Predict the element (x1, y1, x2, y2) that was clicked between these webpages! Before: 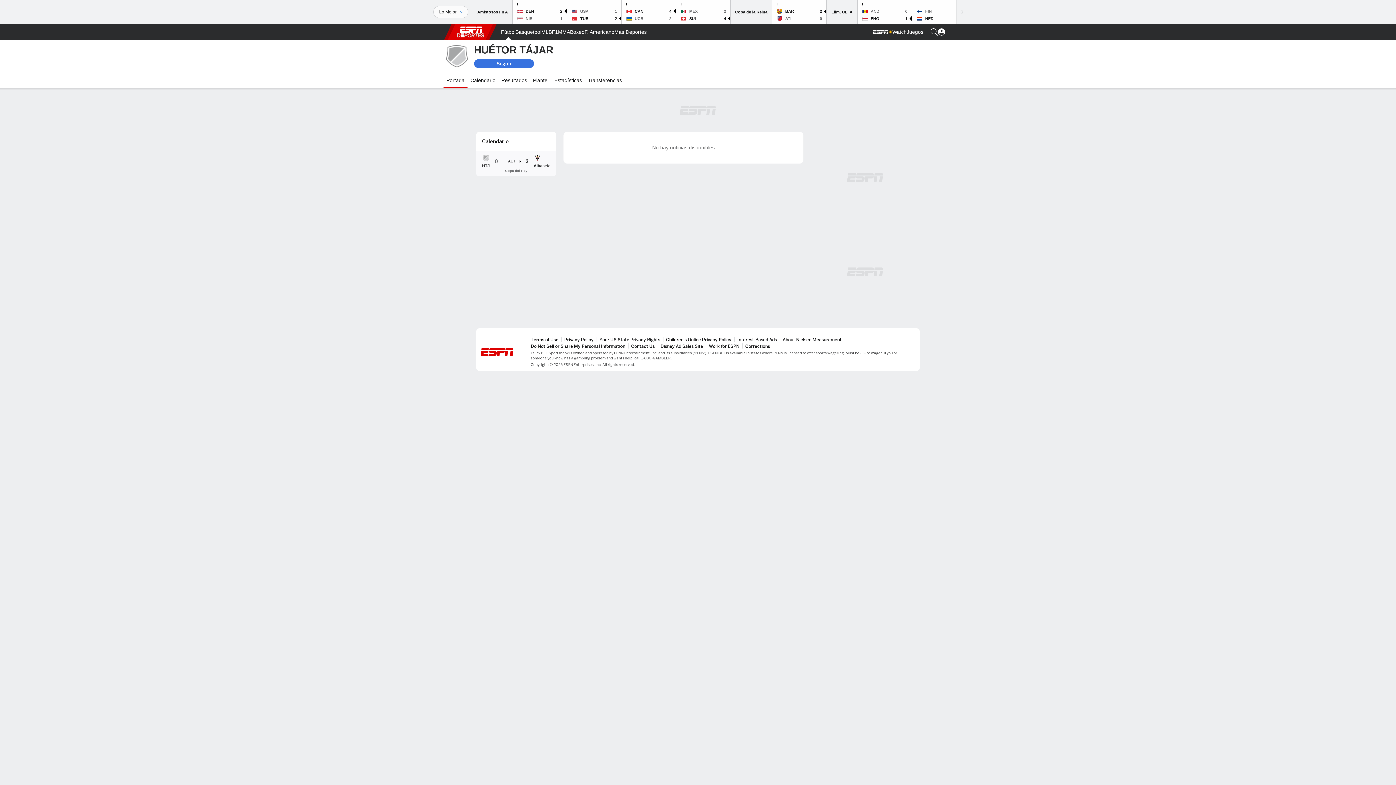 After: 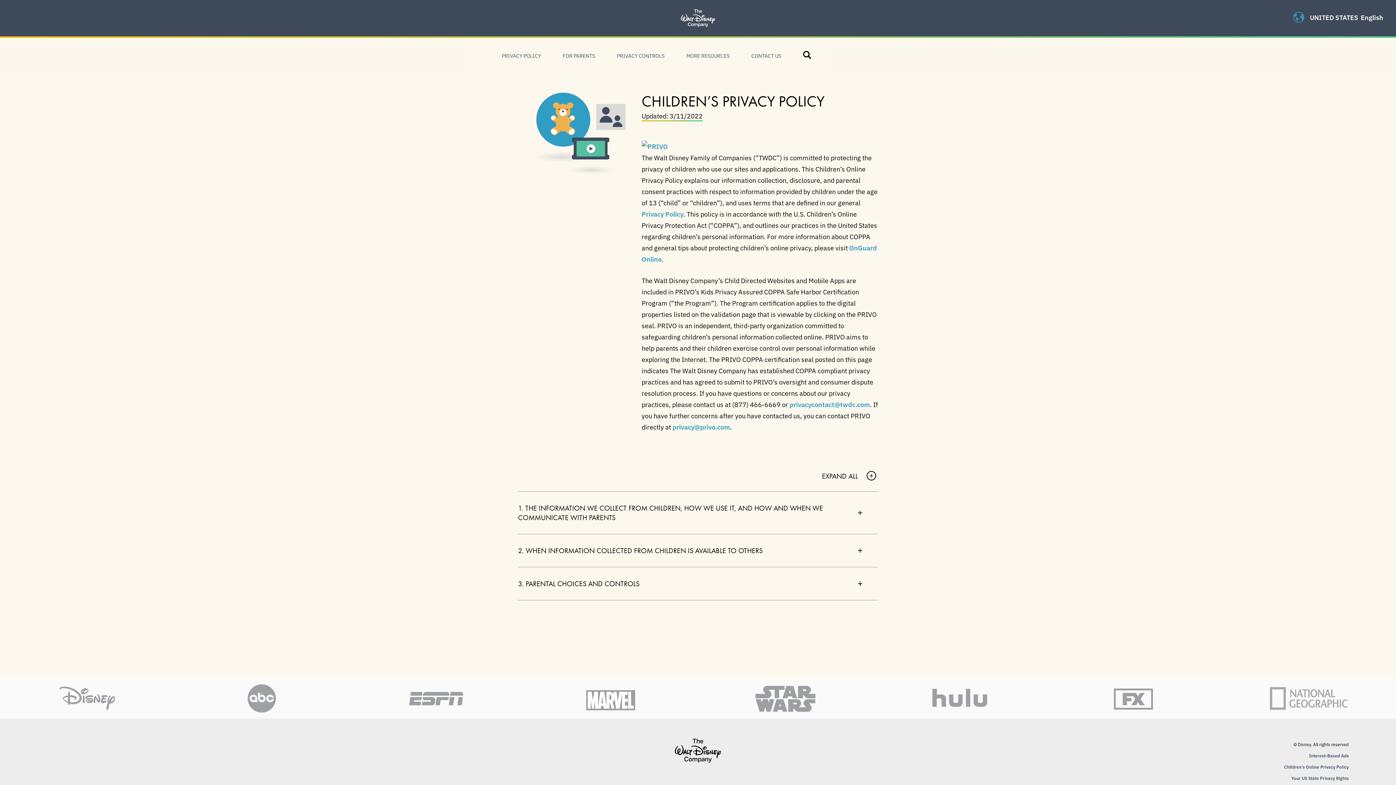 Action: bbox: (666, 337, 731, 342) label: Children's Online Privacy Policy